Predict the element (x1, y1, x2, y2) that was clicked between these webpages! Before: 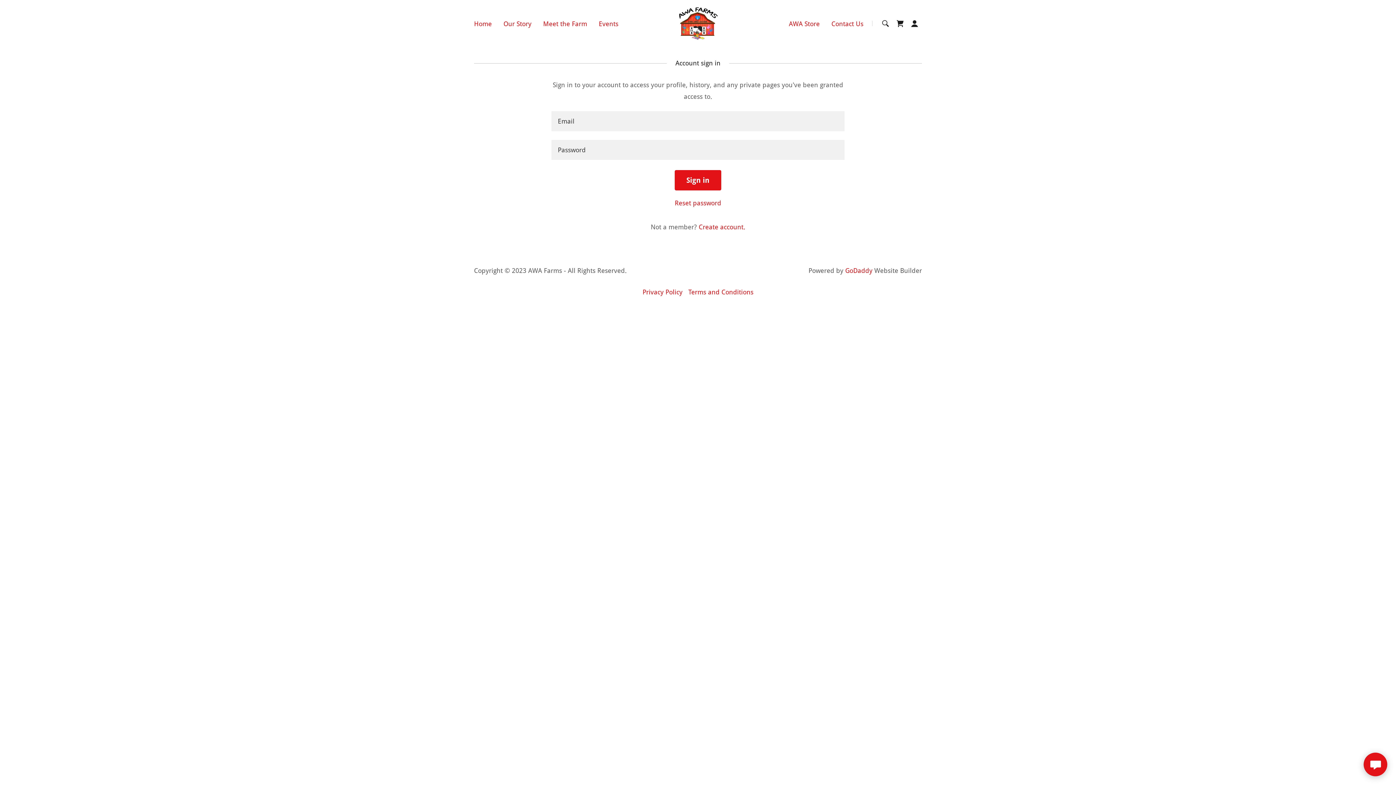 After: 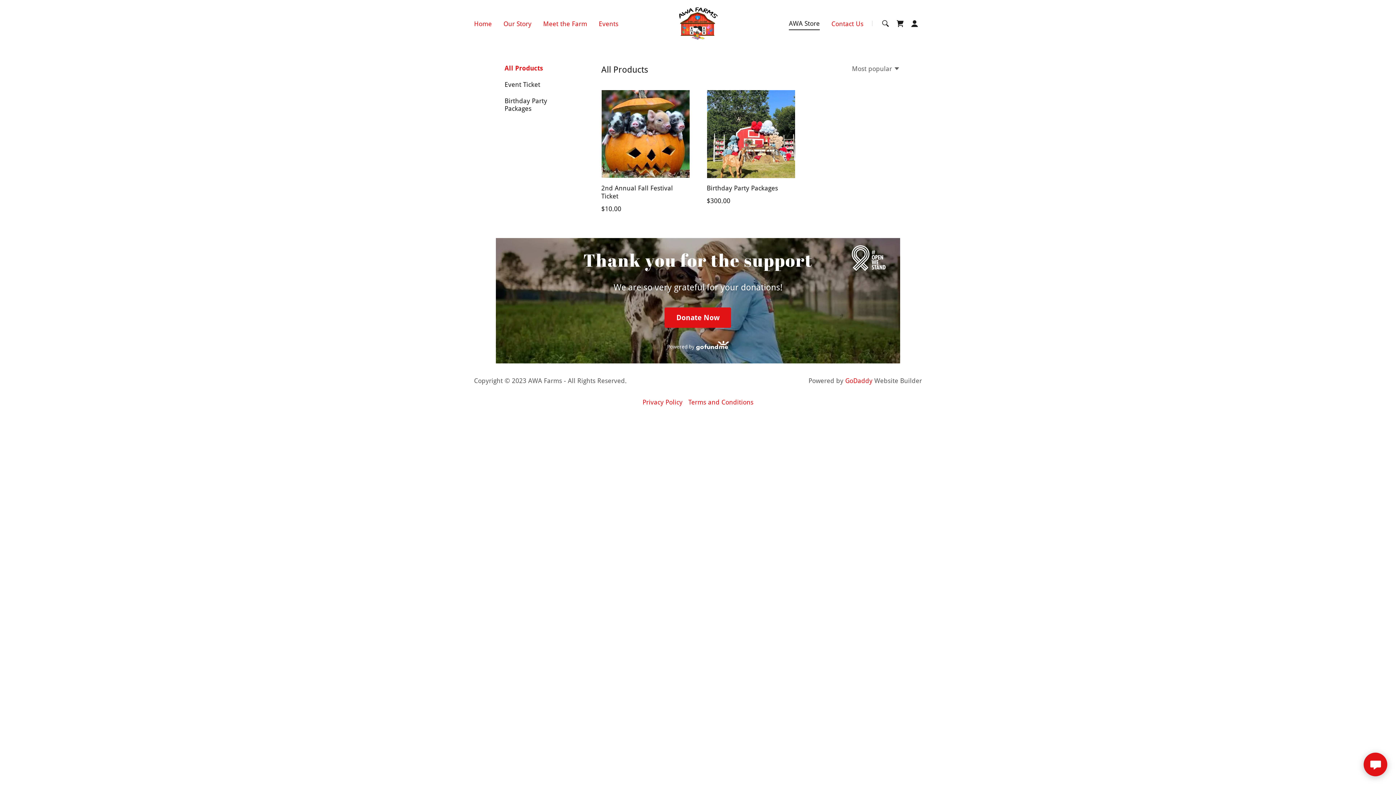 Action: label: AWA Store bbox: (786, 17, 822, 29)